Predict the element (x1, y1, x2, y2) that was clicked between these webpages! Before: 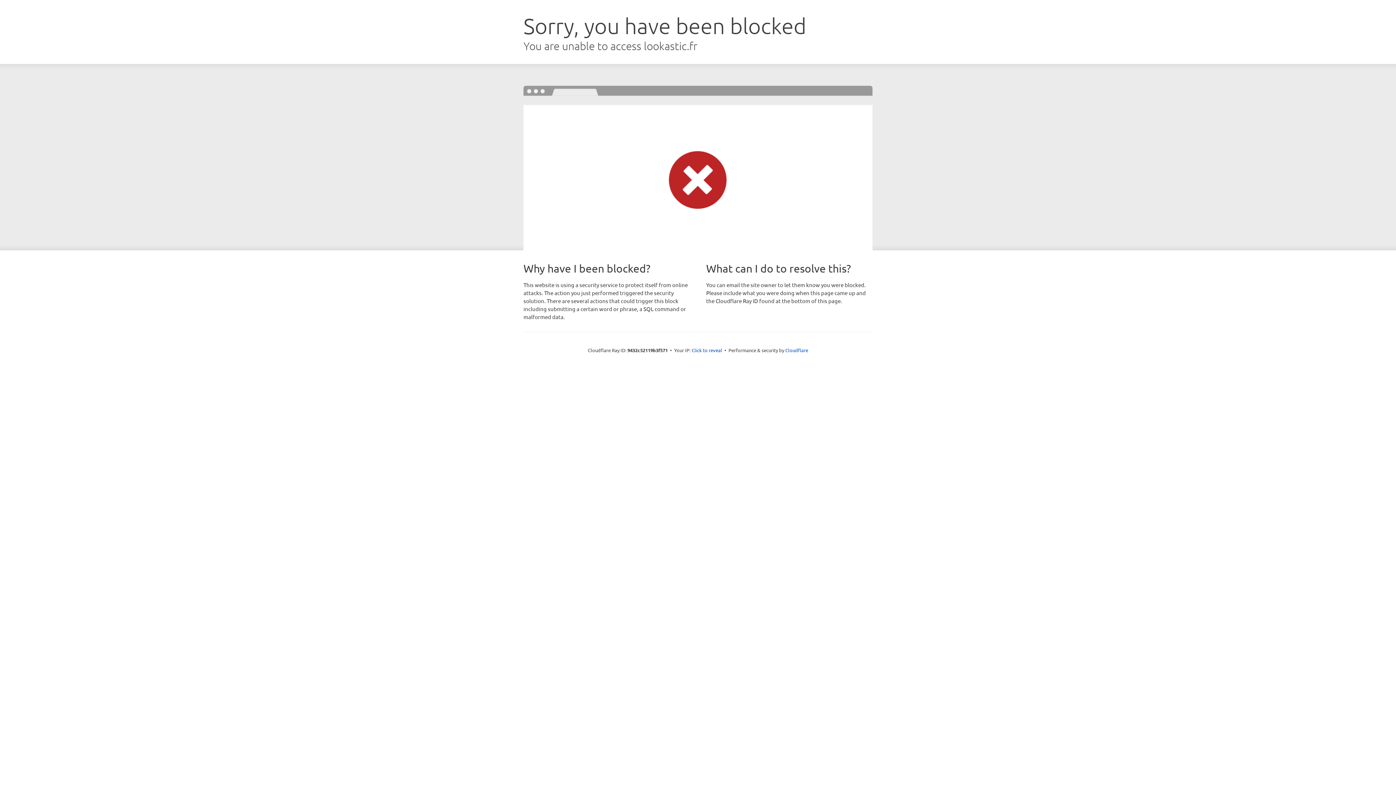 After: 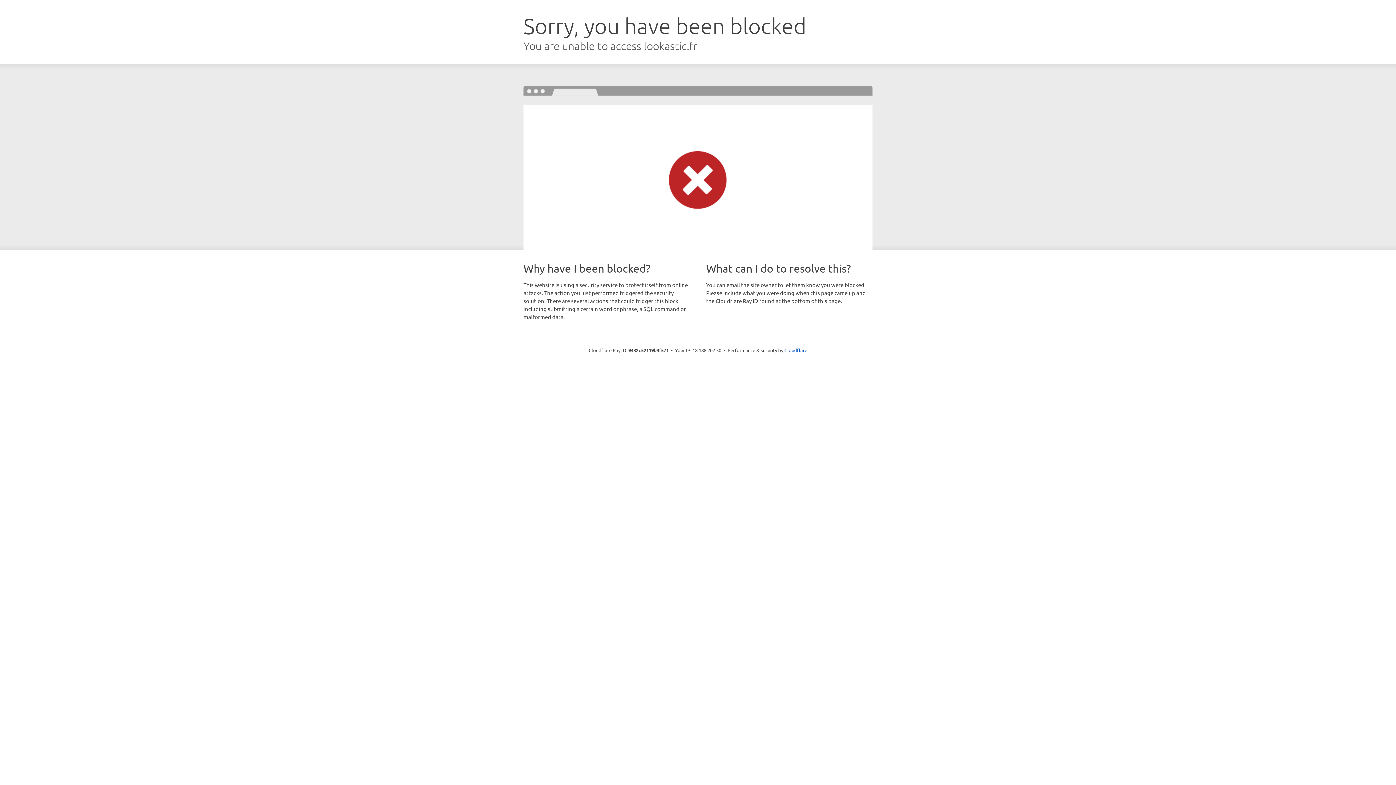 Action: bbox: (691, 346, 722, 353) label: Click to reveal